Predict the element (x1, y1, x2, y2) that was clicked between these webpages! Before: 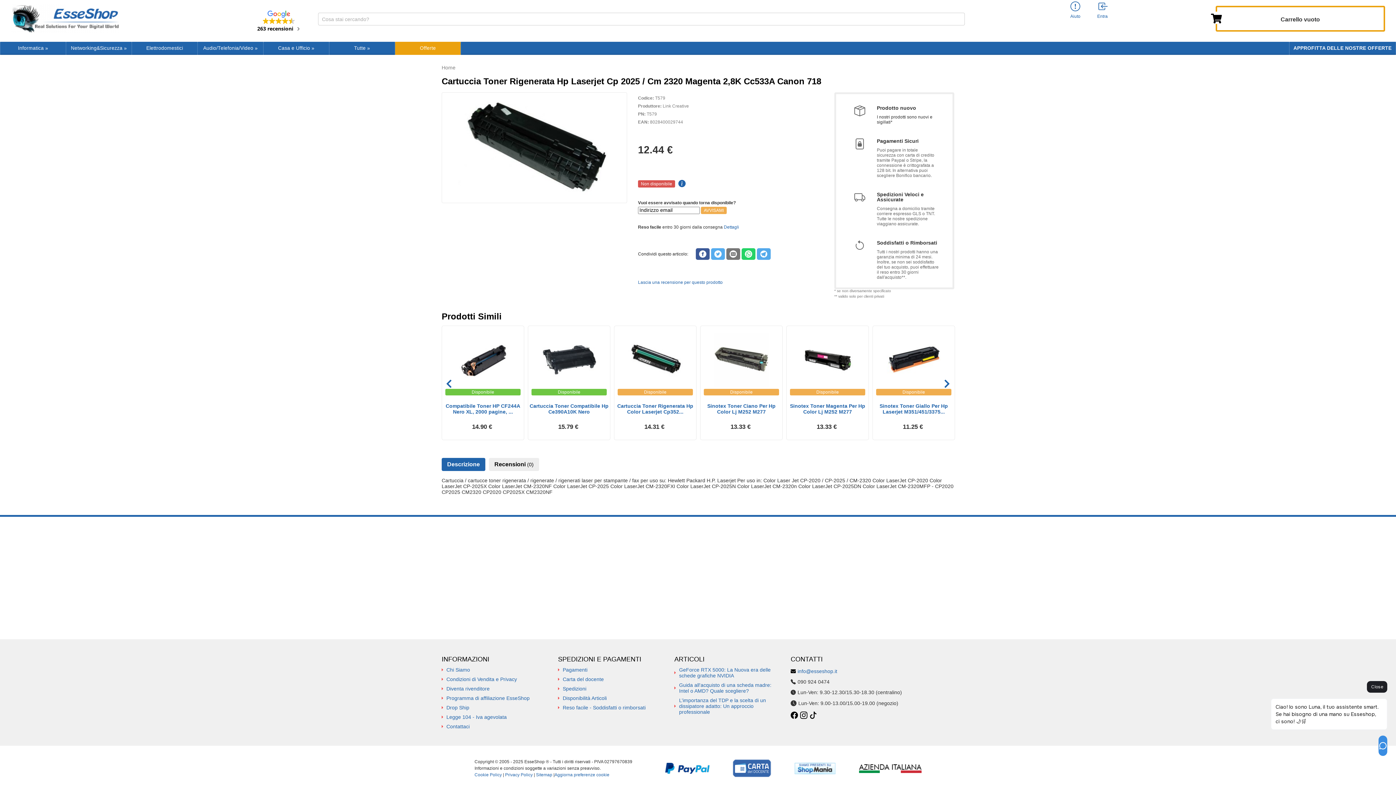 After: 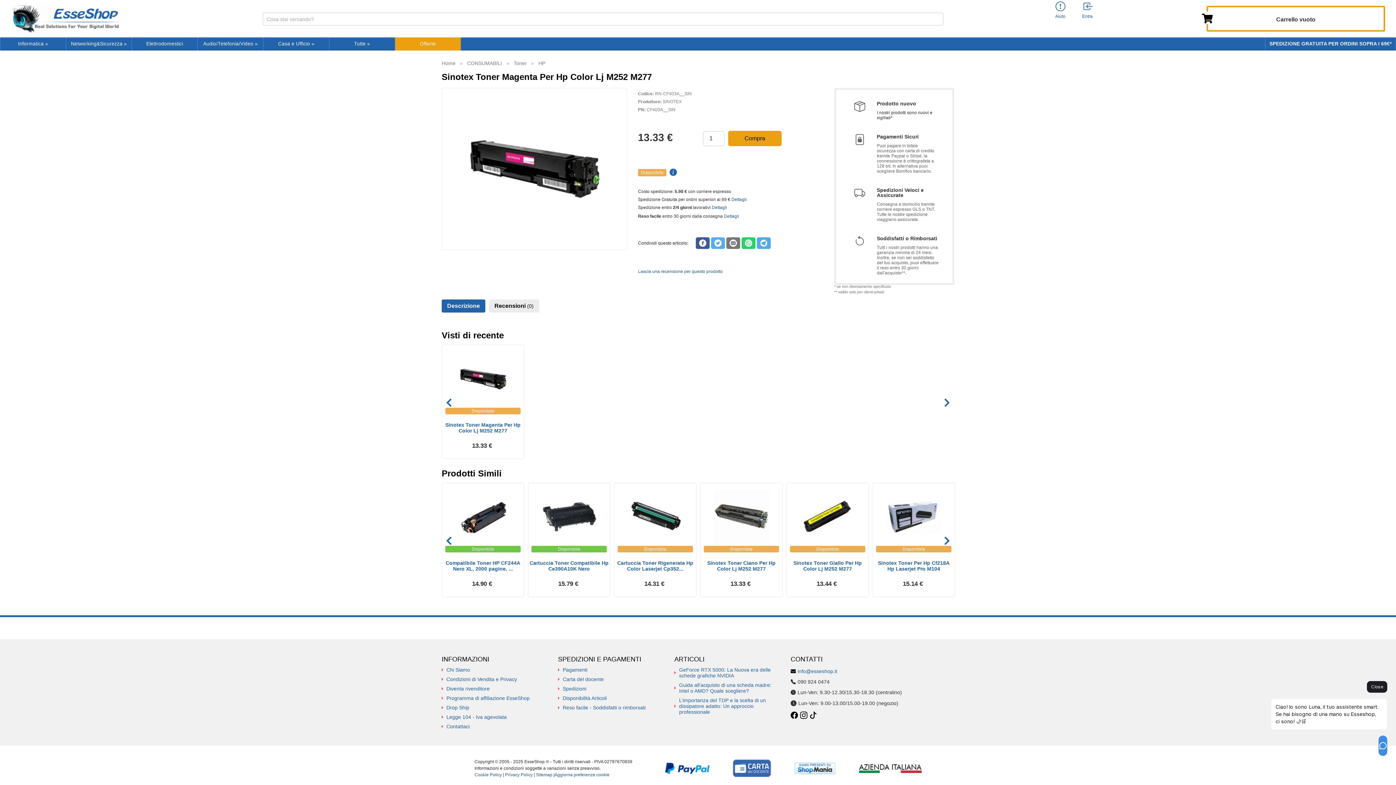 Action: label: Sinotex Toner Magenta Per Hp Color Lj M252 M277 bbox: (788, 403, 867, 421)